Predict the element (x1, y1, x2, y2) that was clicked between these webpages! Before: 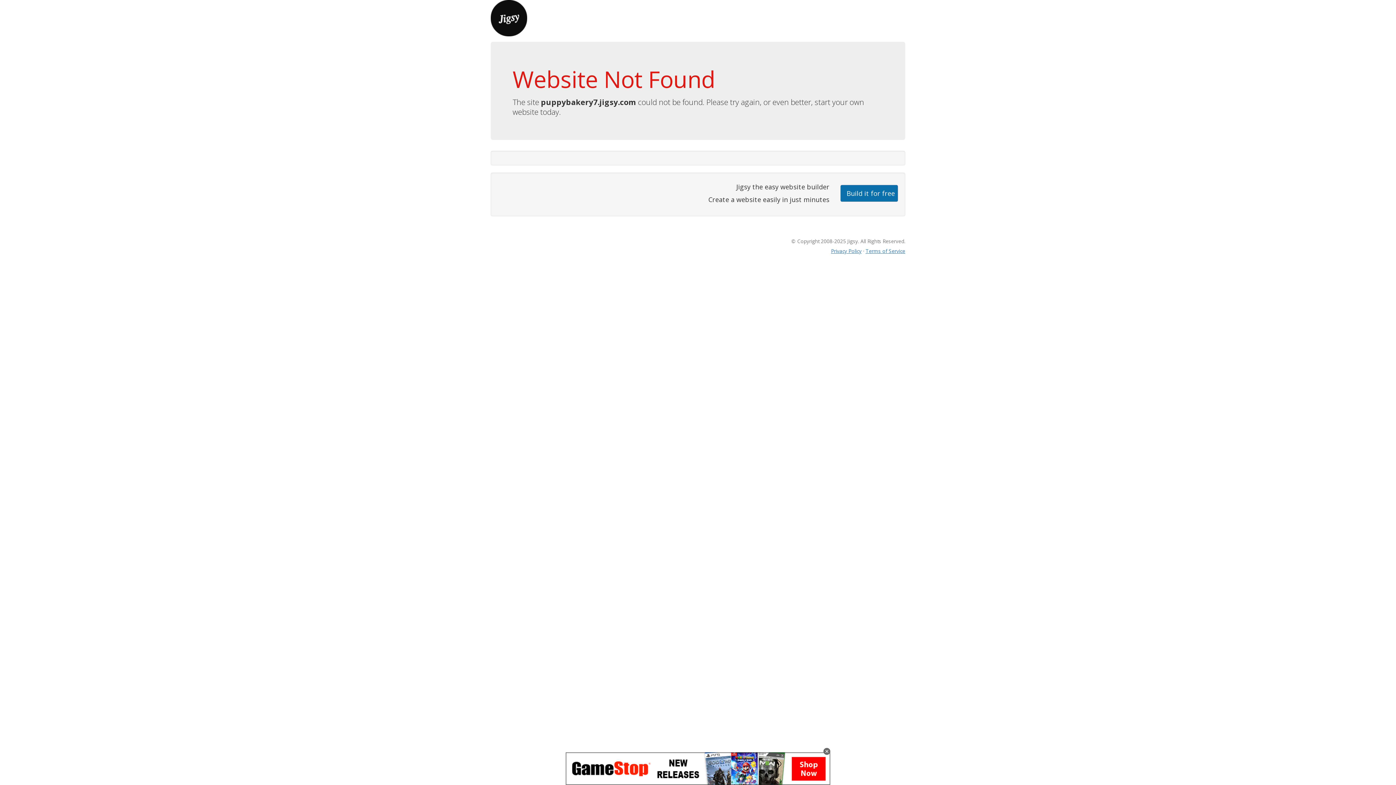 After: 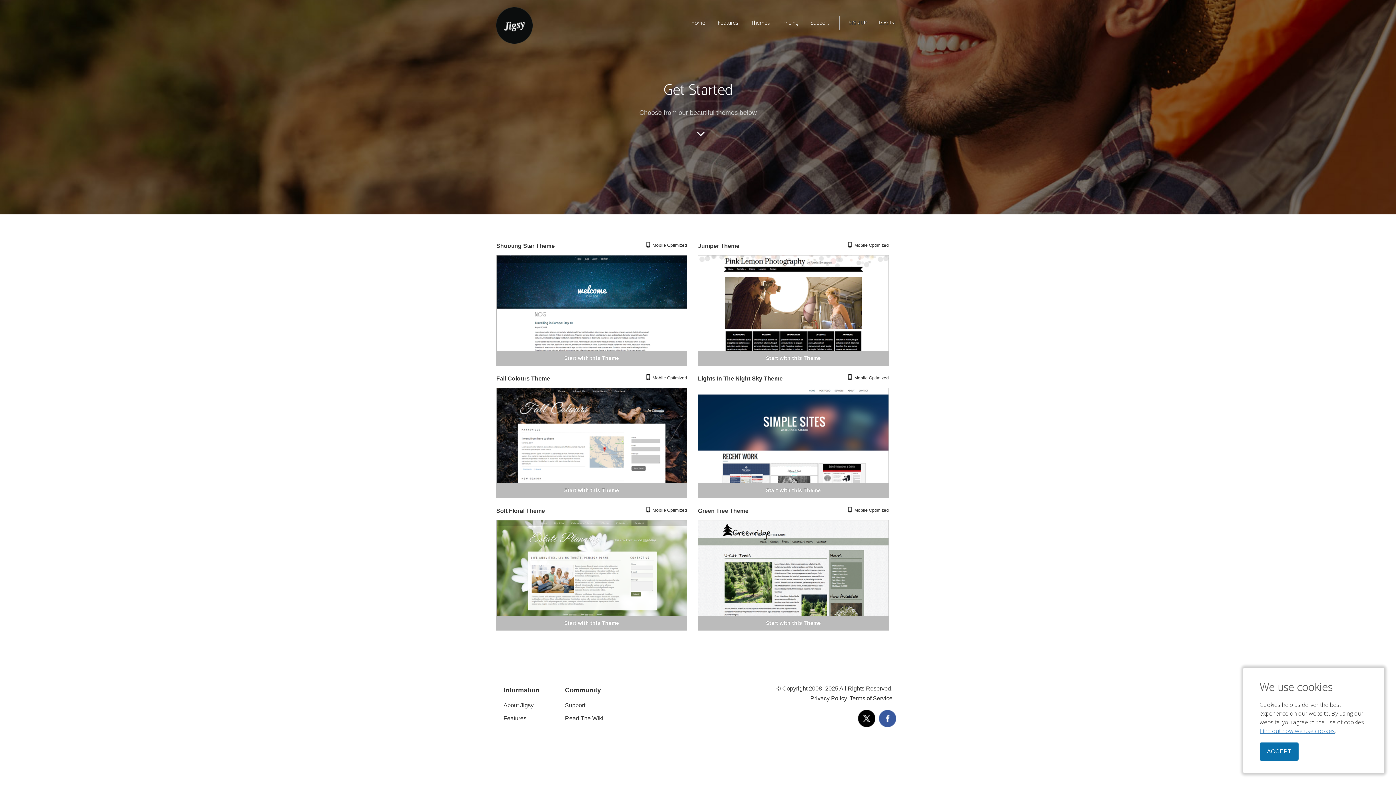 Action: label: Build it for free bbox: (840, 184, 898, 201)